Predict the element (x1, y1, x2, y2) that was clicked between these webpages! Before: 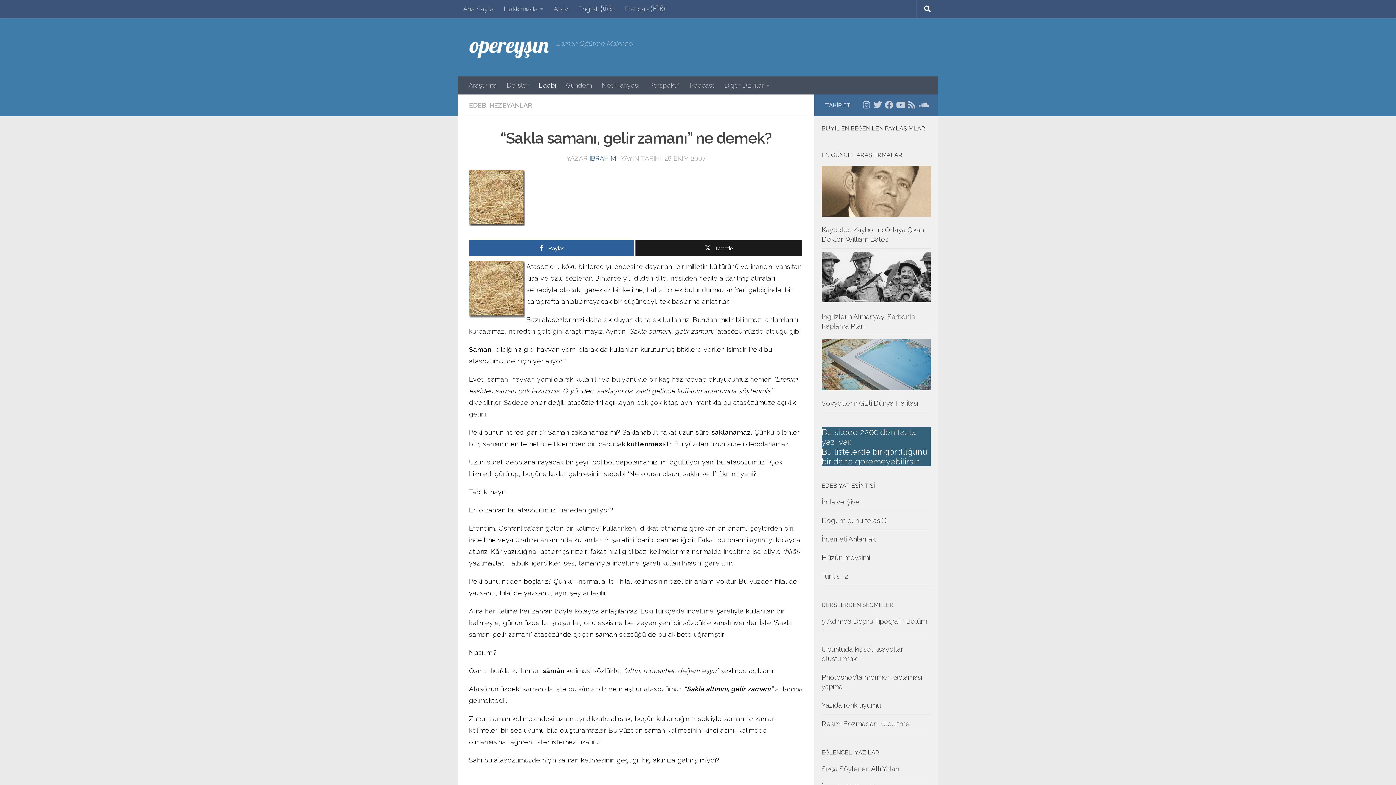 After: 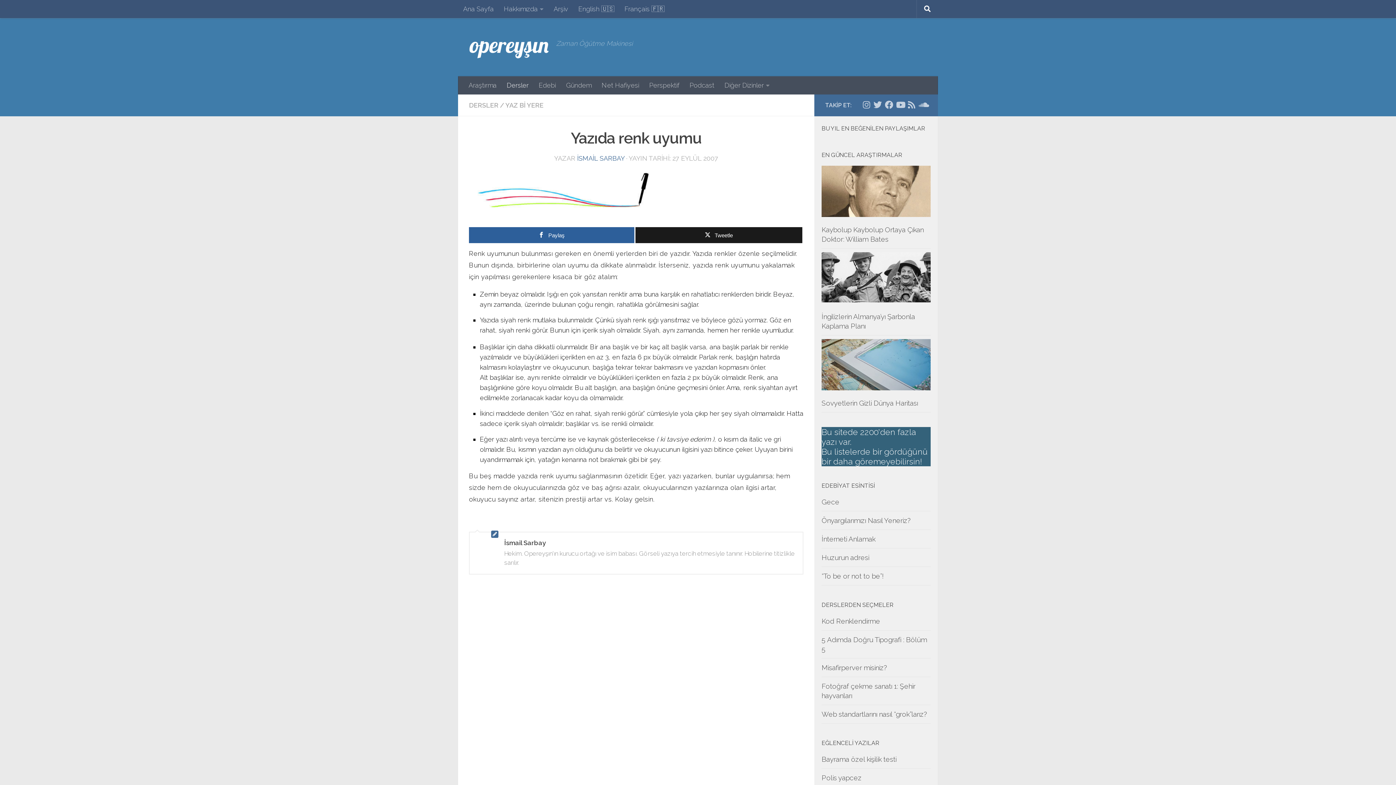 Action: bbox: (821, 701, 881, 709) label: Yazıda renk uyumu